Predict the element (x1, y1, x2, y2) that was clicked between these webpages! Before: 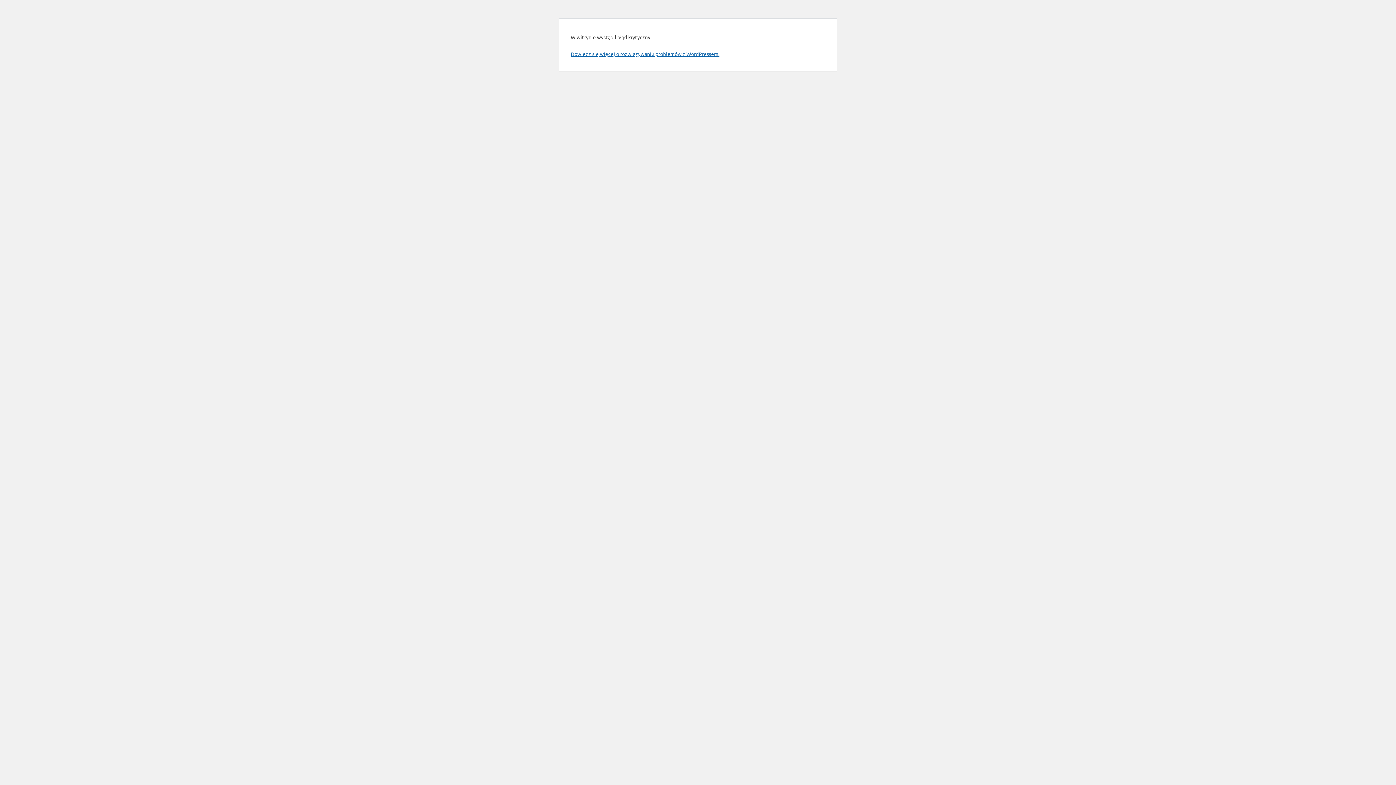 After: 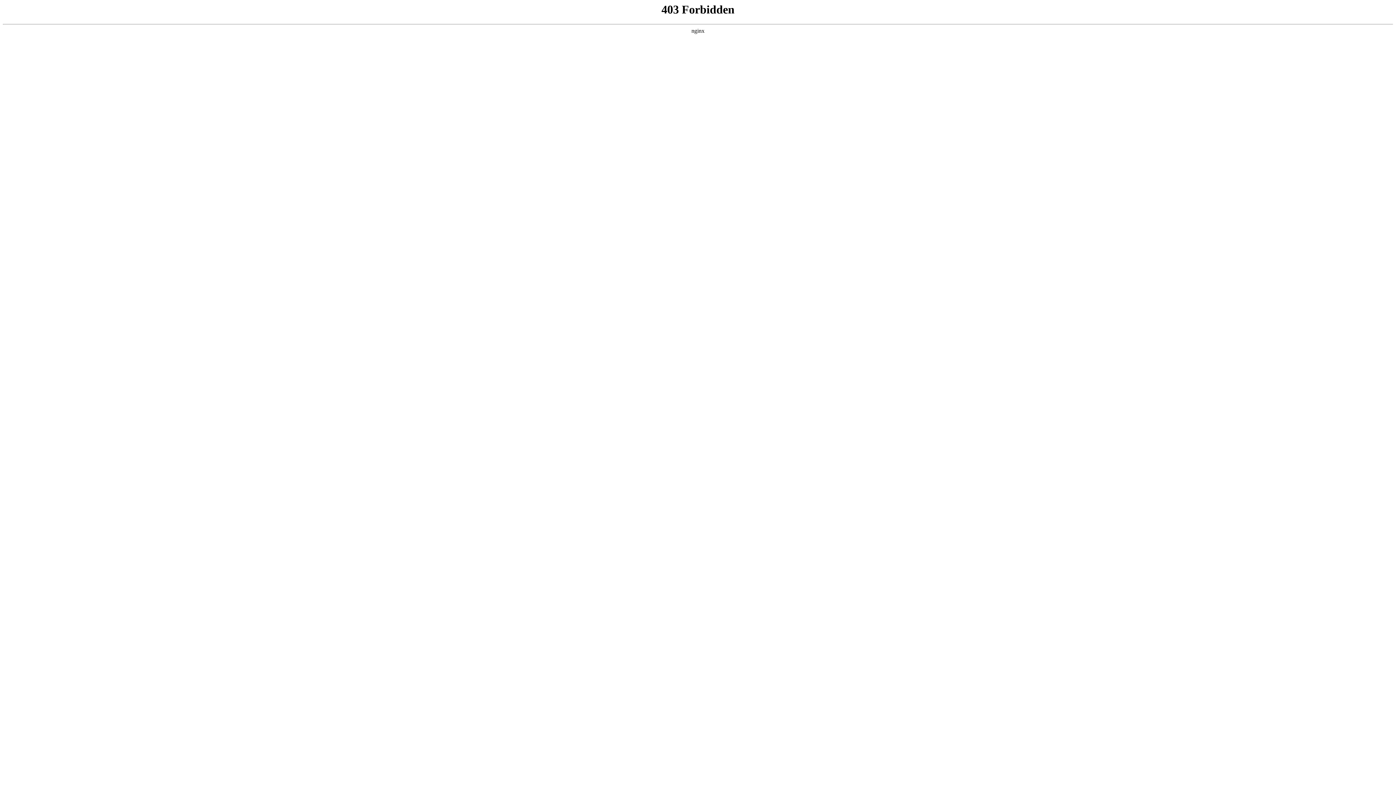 Action: bbox: (570, 50, 719, 57) label: Dowiedz się więcej o rozwiązywaniu problemów z WordPressem.